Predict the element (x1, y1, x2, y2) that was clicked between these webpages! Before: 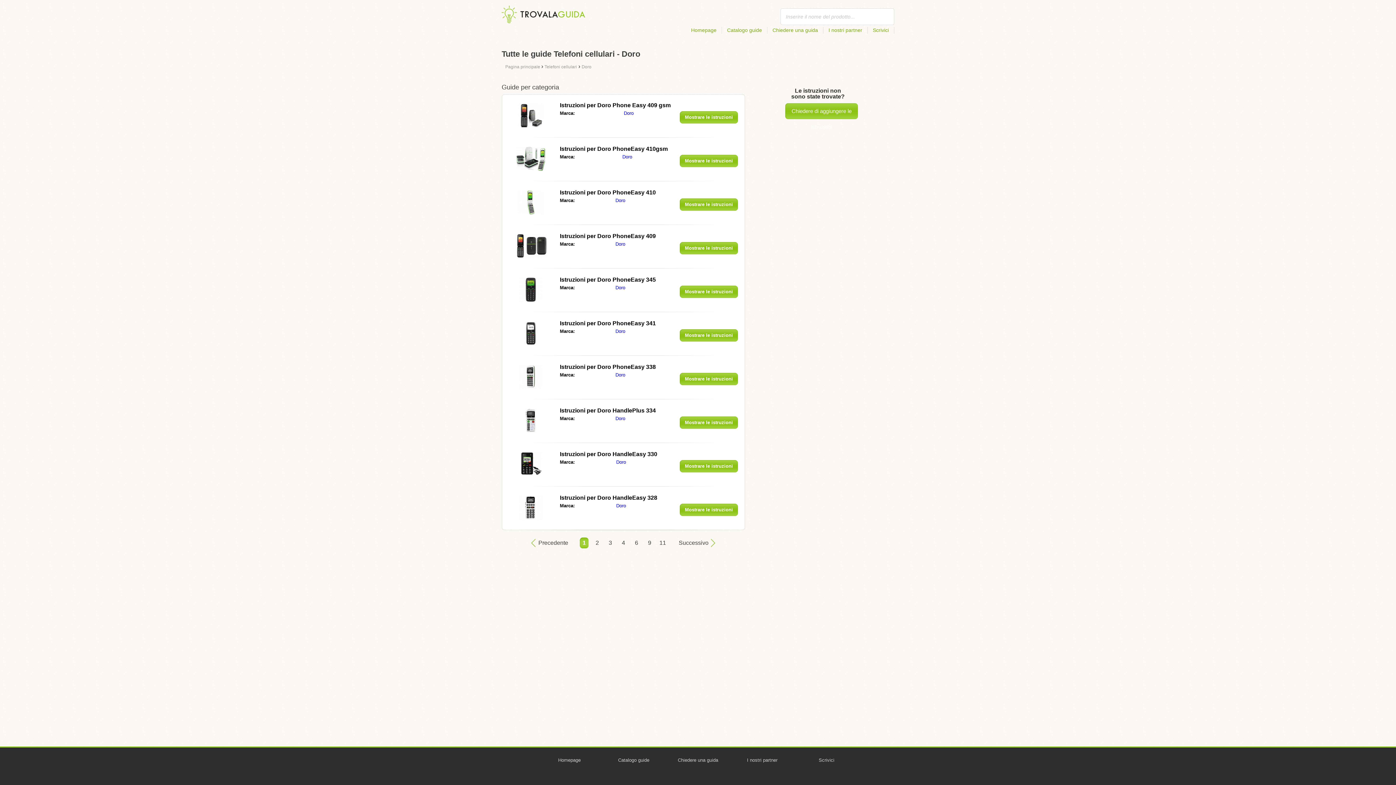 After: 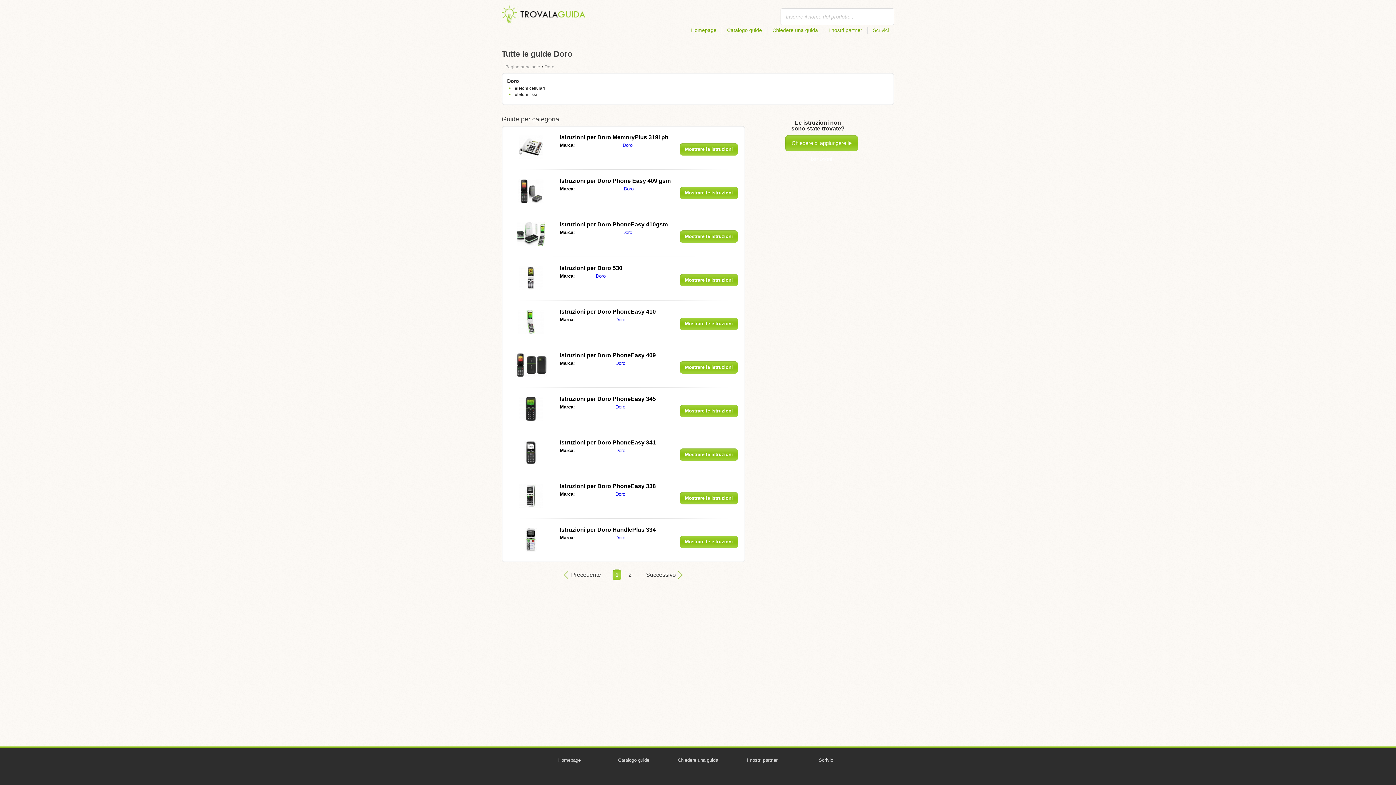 Action: label: Doro bbox: (615, 372, 625, 377)